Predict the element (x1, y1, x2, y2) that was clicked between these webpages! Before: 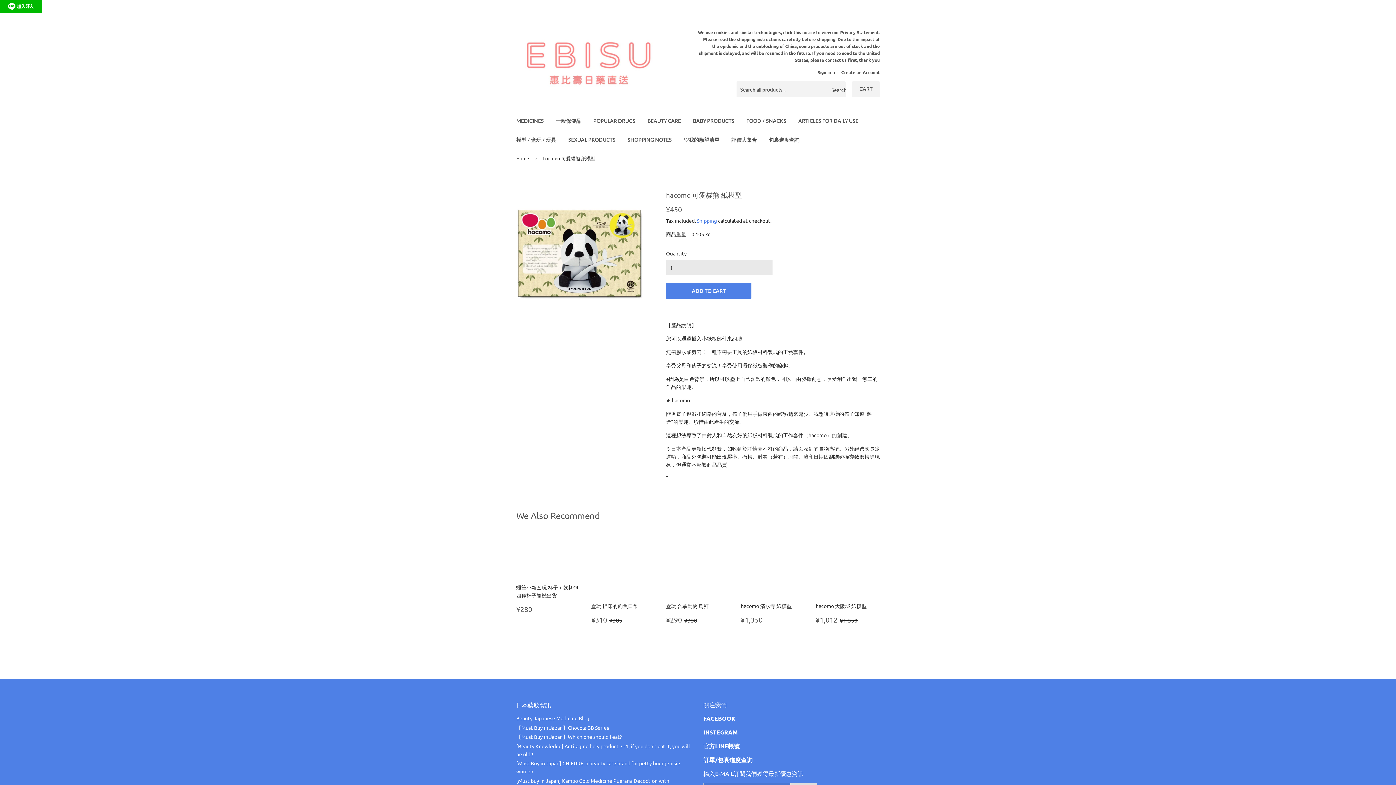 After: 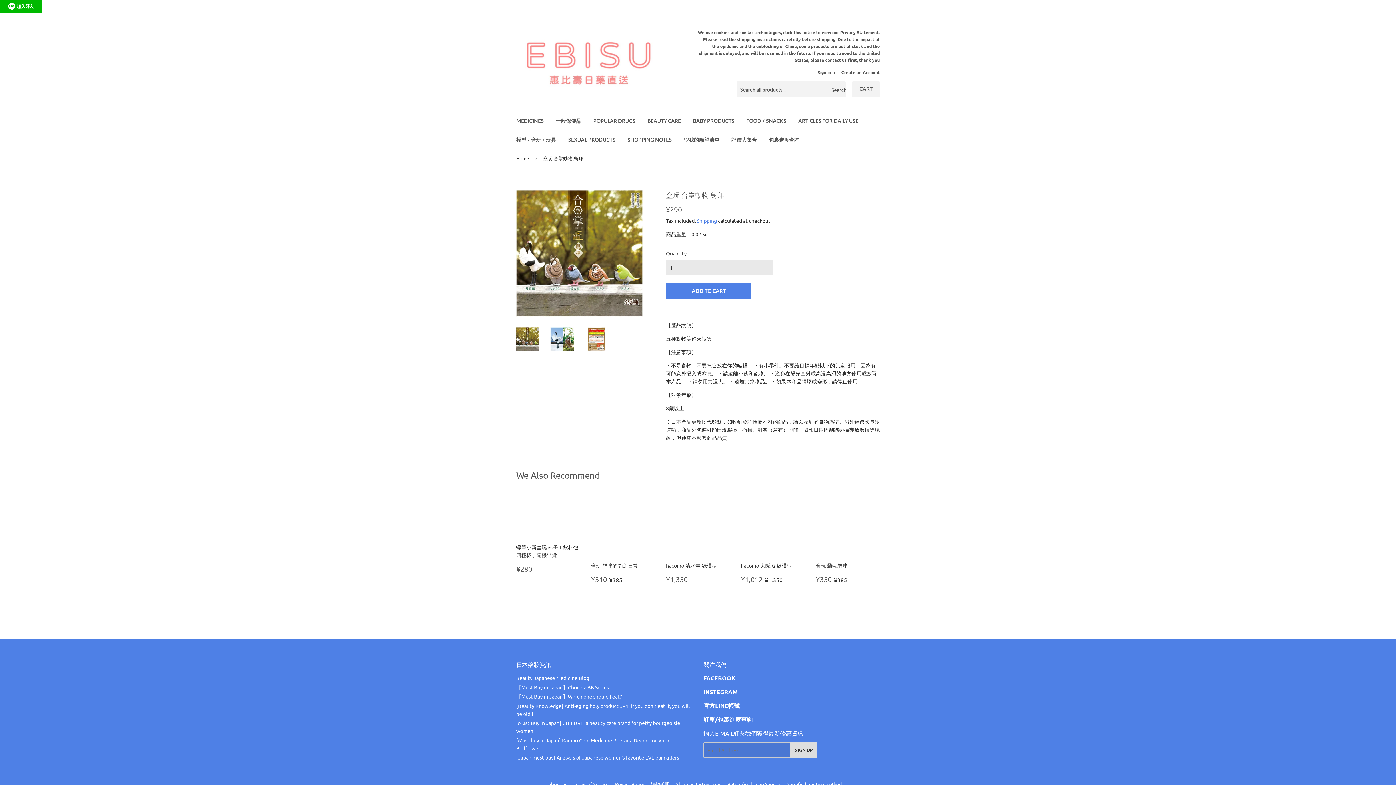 Action: bbox: (666, 532, 730, 624) label: 盒玩 合掌動物 鳥拜

Sale price
¥290 
¥290
Regular price
¥330
¥330